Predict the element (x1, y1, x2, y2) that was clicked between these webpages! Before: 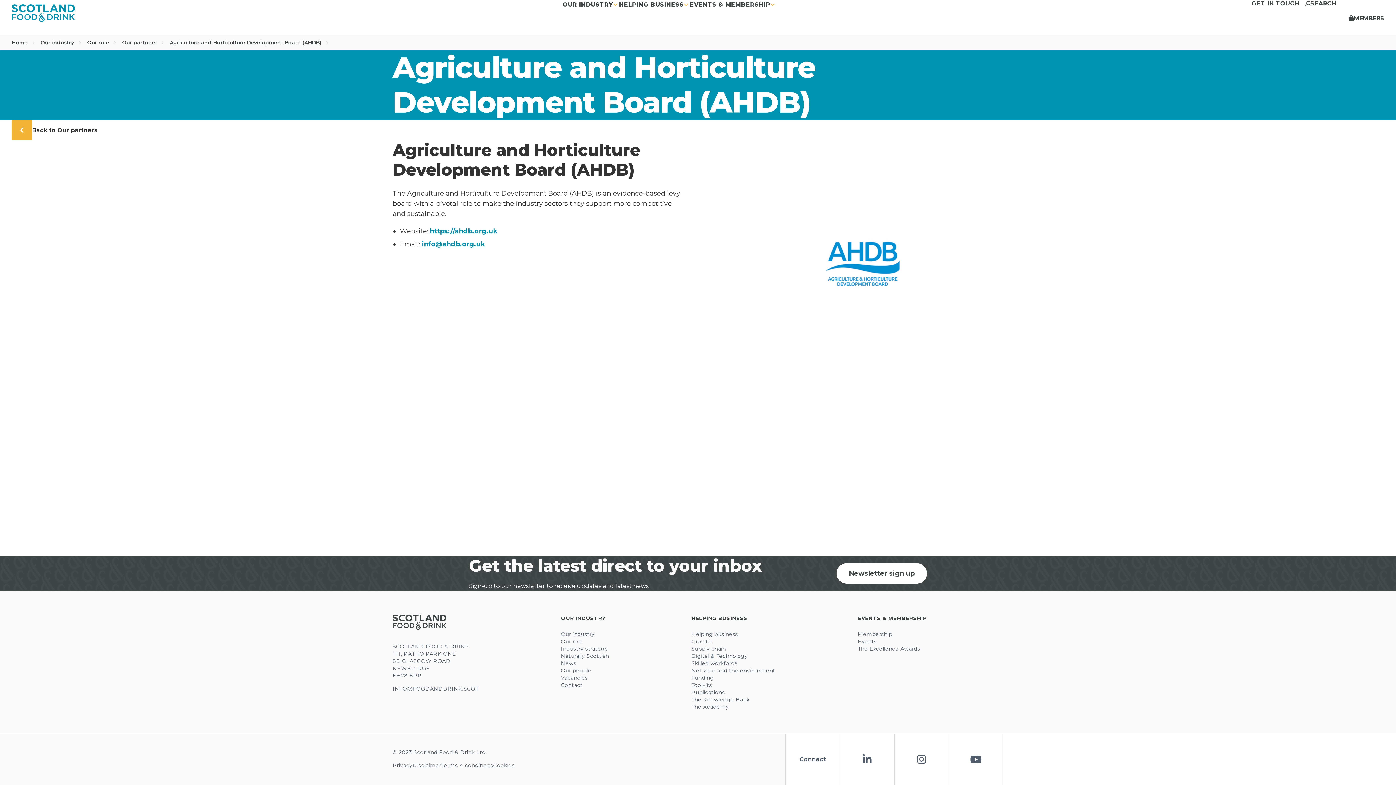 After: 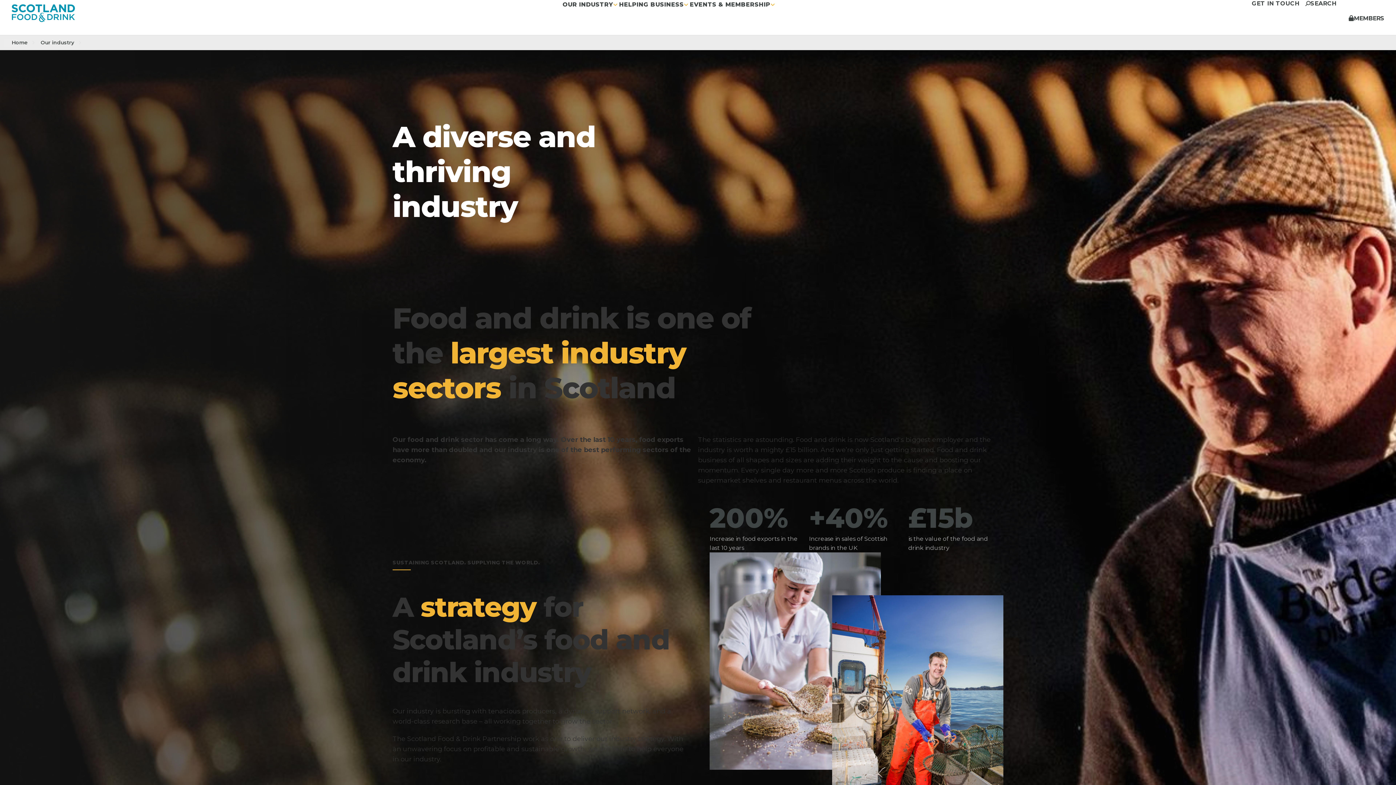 Action: bbox: (40, 39, 81, 45) label: Our industry 